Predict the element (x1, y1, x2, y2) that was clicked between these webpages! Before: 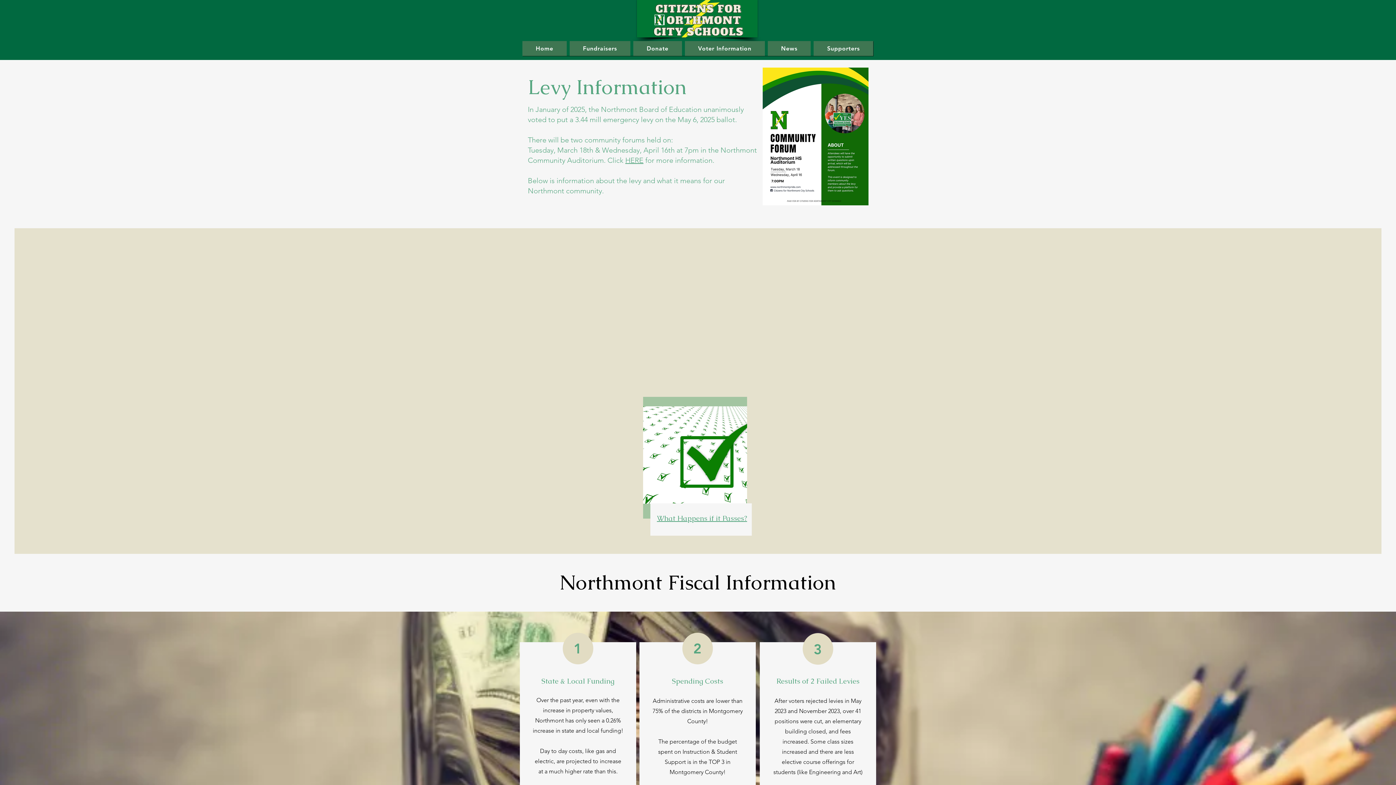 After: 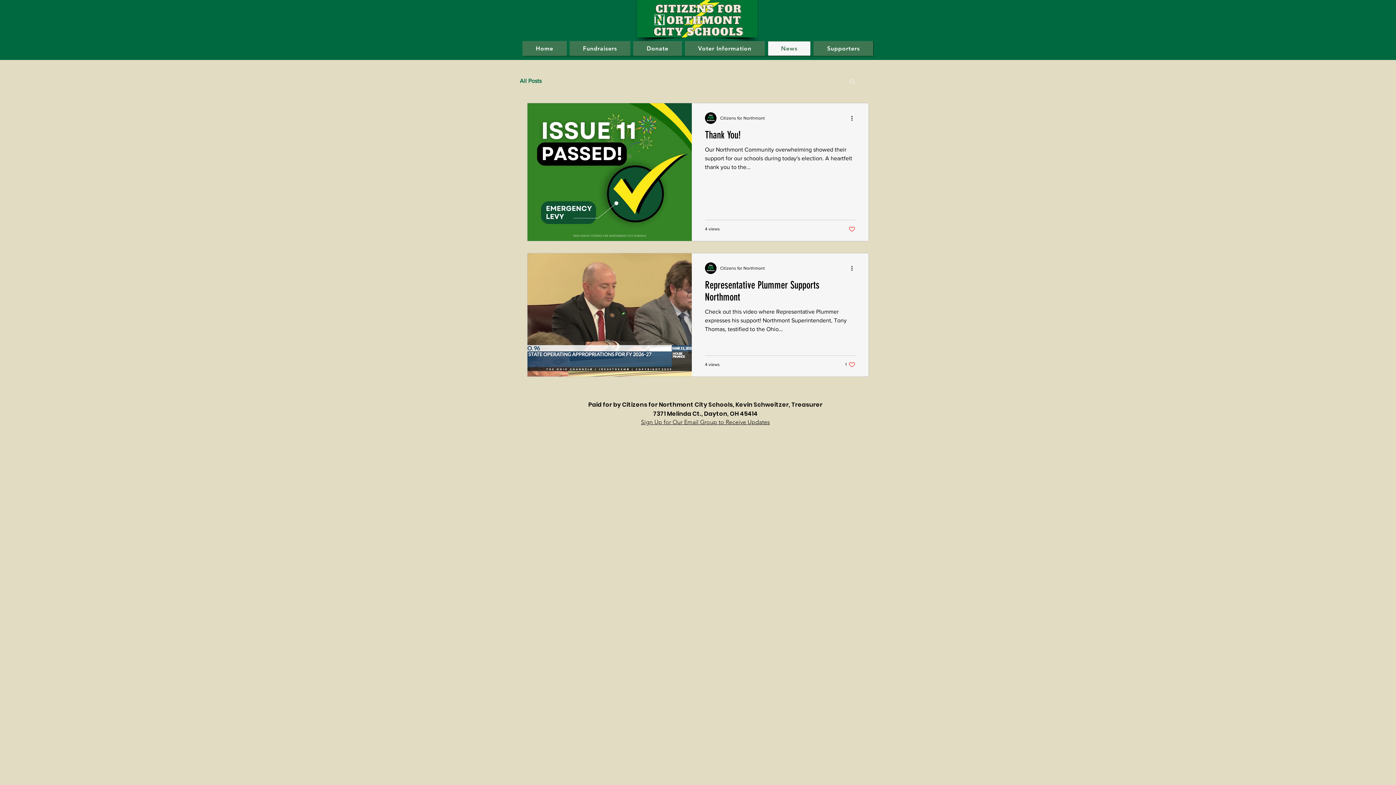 Action: bbox: (767, 41, 811, 56) label: News